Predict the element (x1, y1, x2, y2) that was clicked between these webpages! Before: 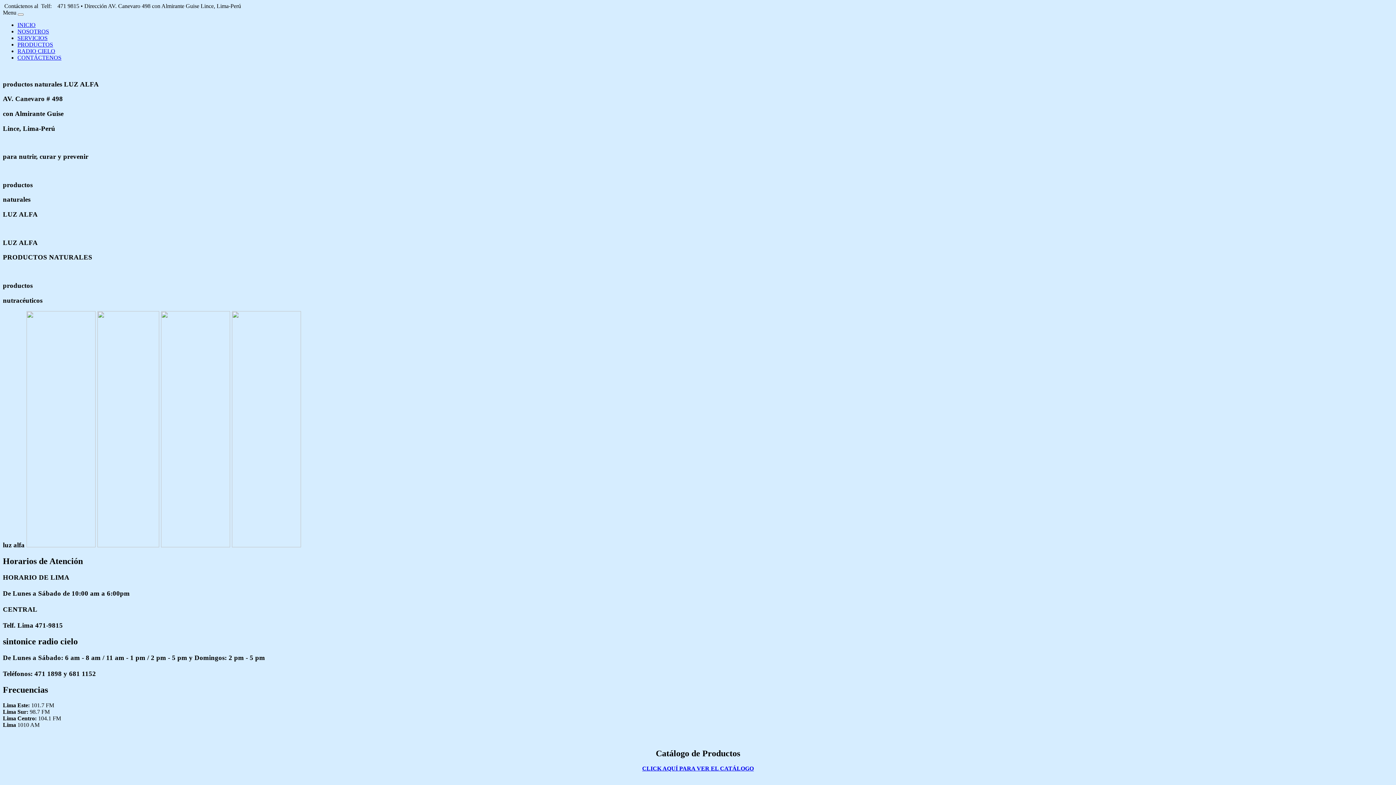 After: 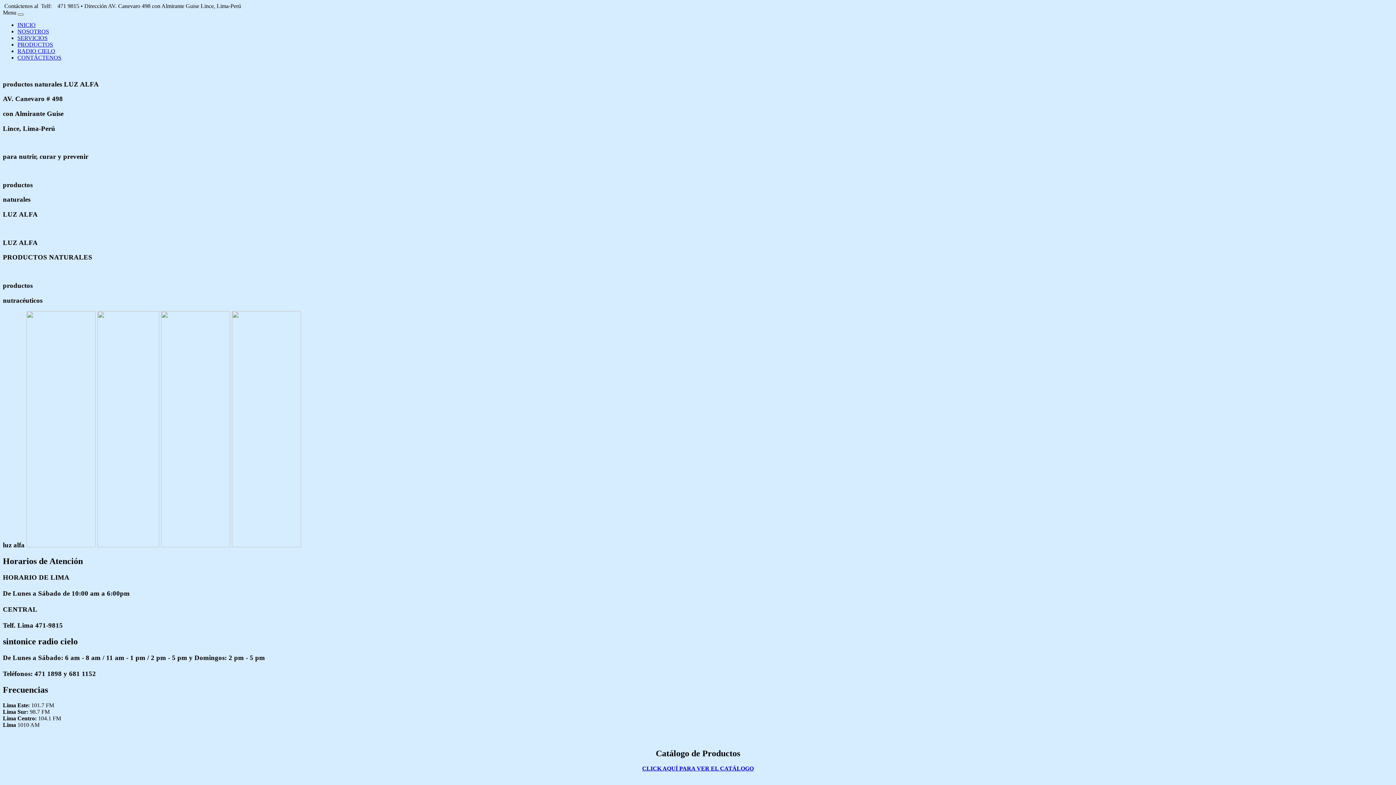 Action: bbox: (17, 13, 23, 15)